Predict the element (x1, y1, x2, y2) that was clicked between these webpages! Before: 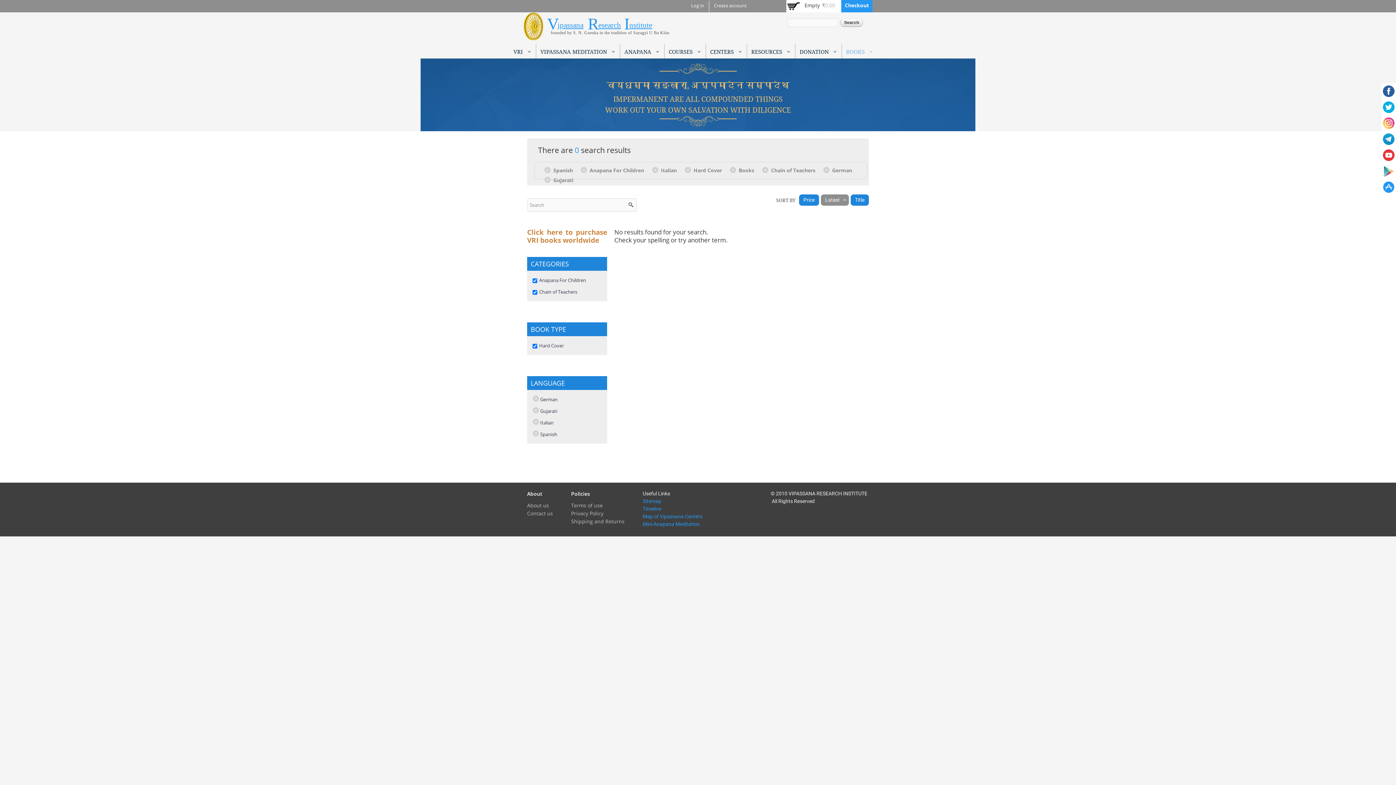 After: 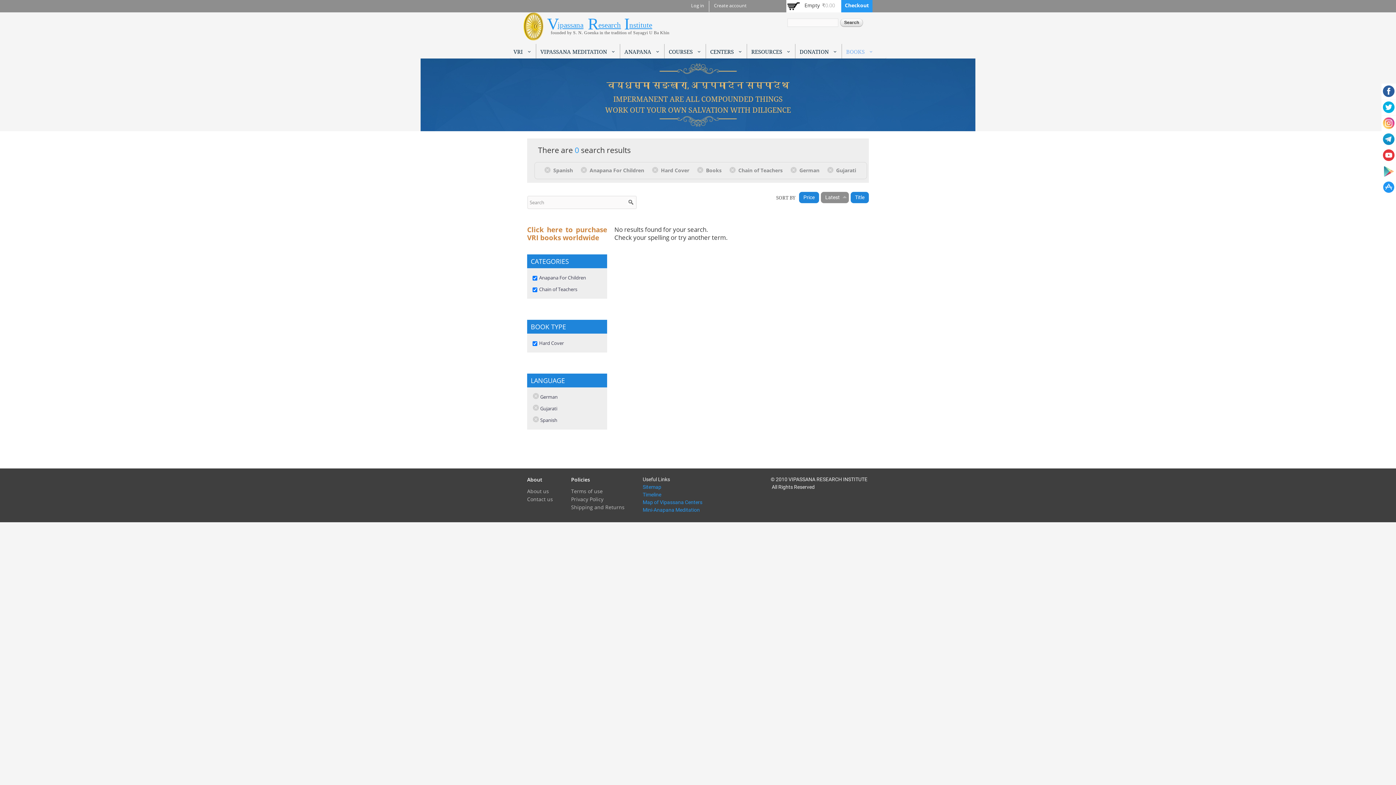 Action: label: (-)
Remove Italian filter bbox: (532, 418, 540, 426)